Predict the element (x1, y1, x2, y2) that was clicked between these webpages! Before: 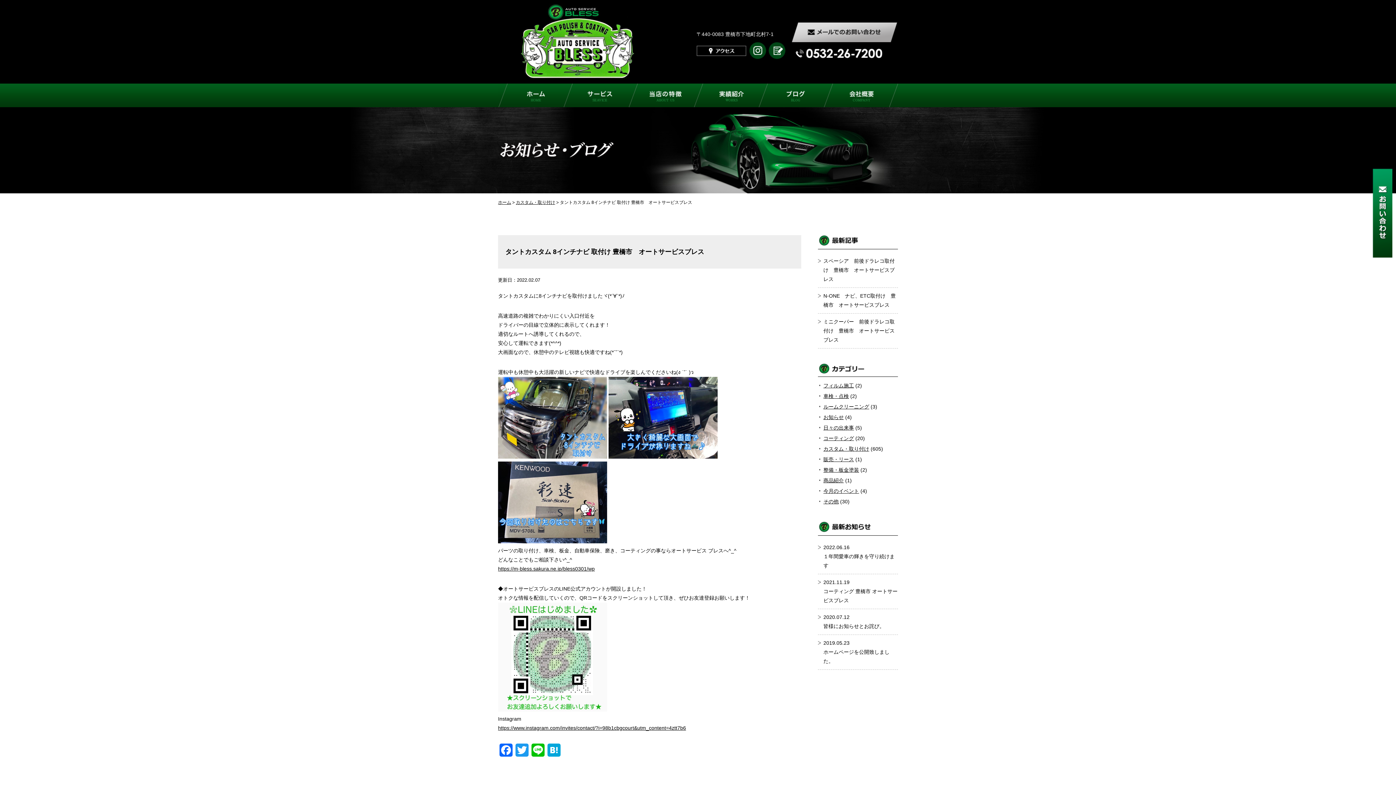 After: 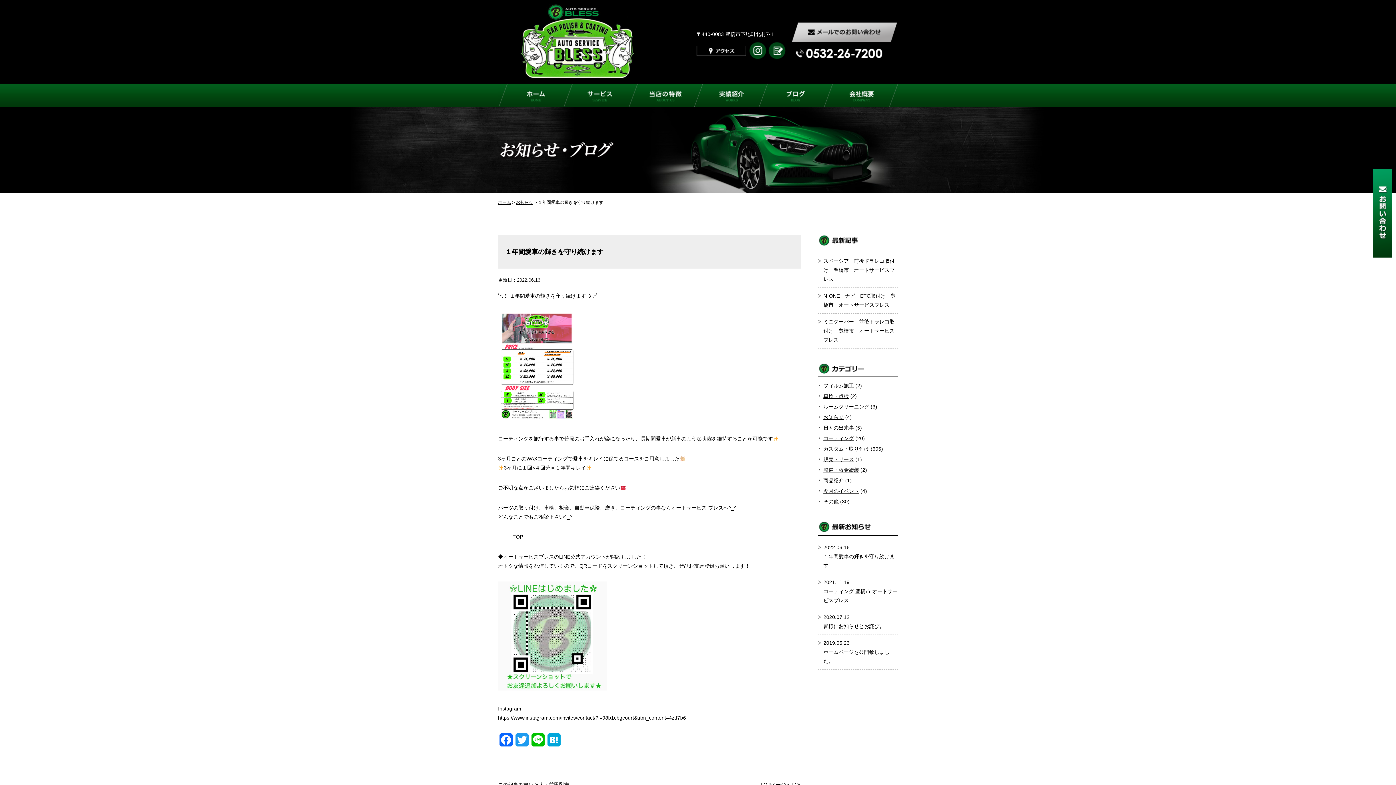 Action: bbox: (823, 544, 894, 568) label: 2022.06.16
１年間愛車の輝きを守り続けます